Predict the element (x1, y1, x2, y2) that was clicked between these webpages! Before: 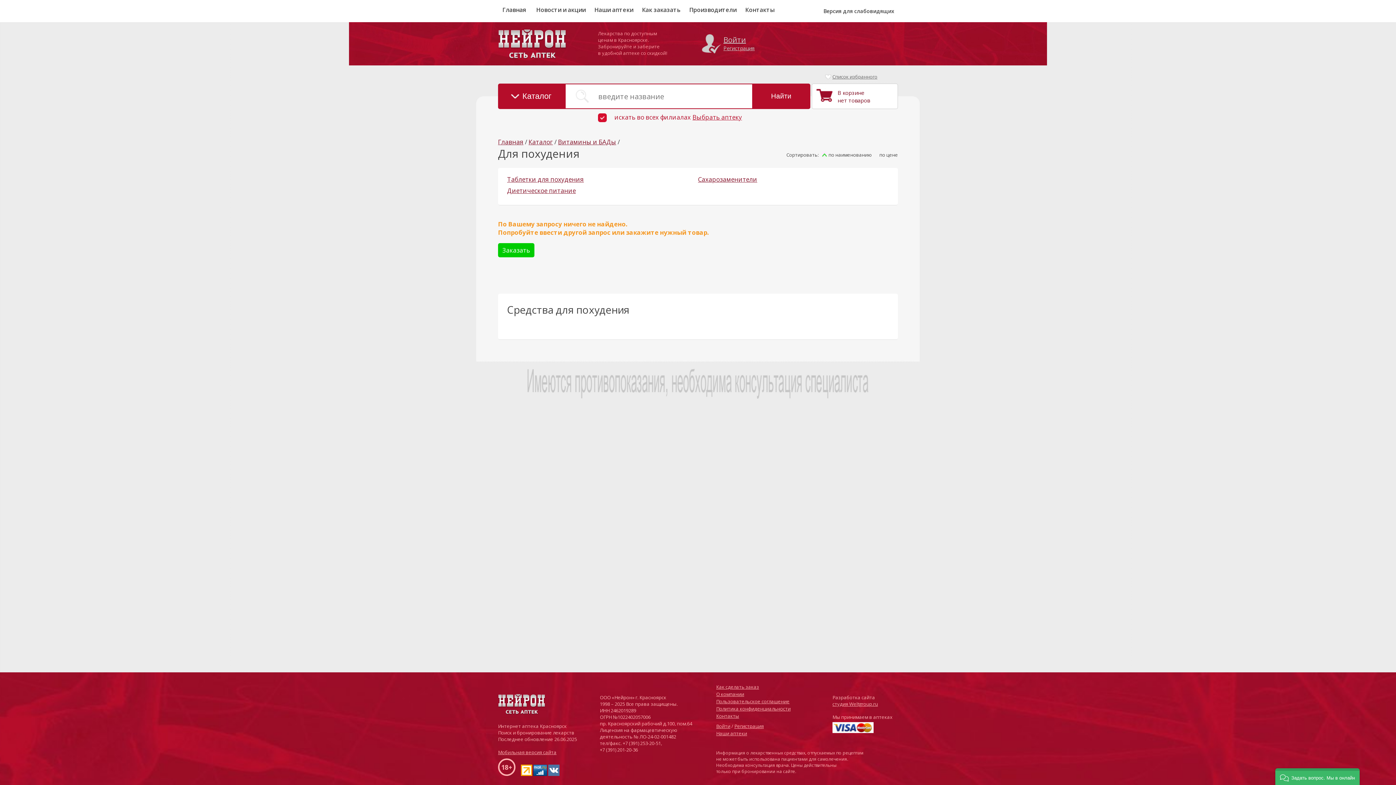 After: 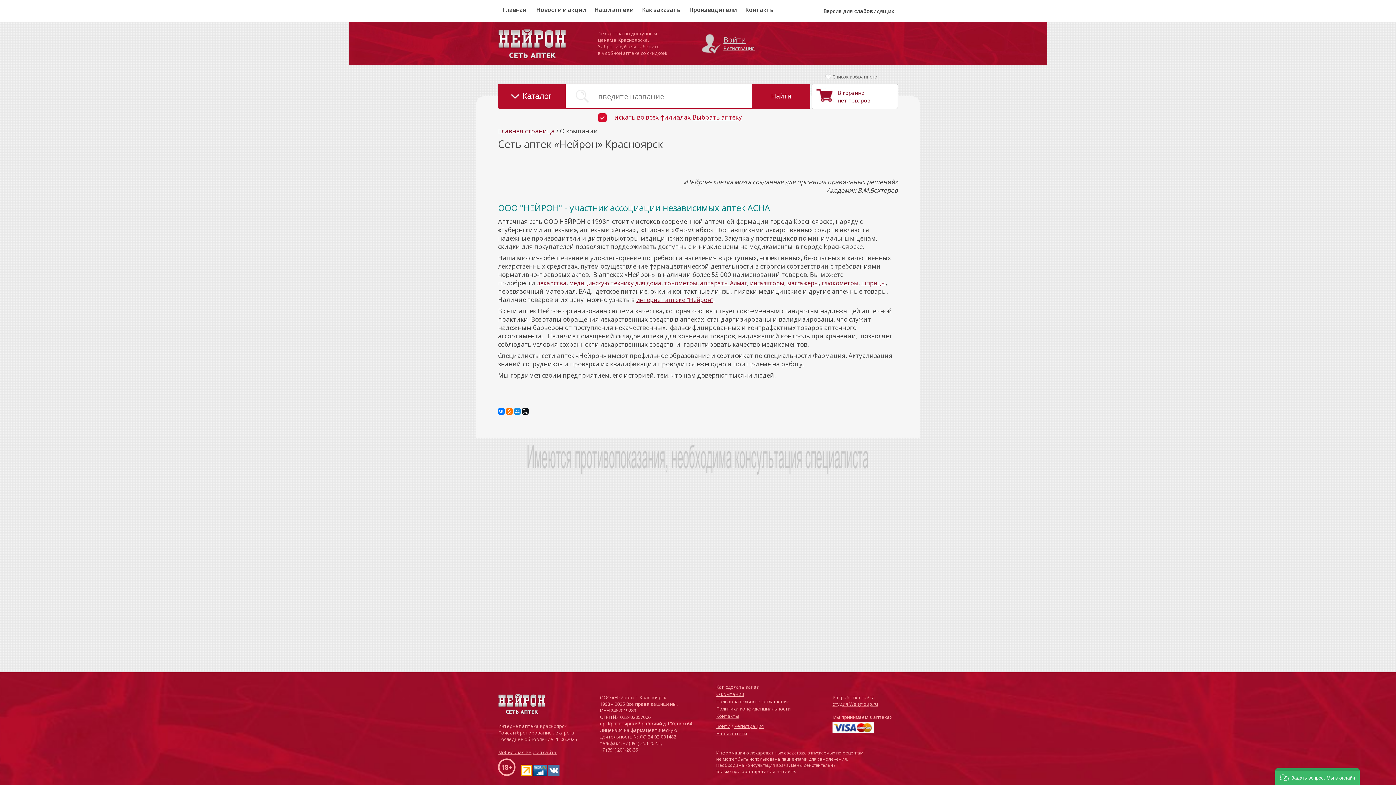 Action: bbox: (716, 690, 832, 698) label: О компании